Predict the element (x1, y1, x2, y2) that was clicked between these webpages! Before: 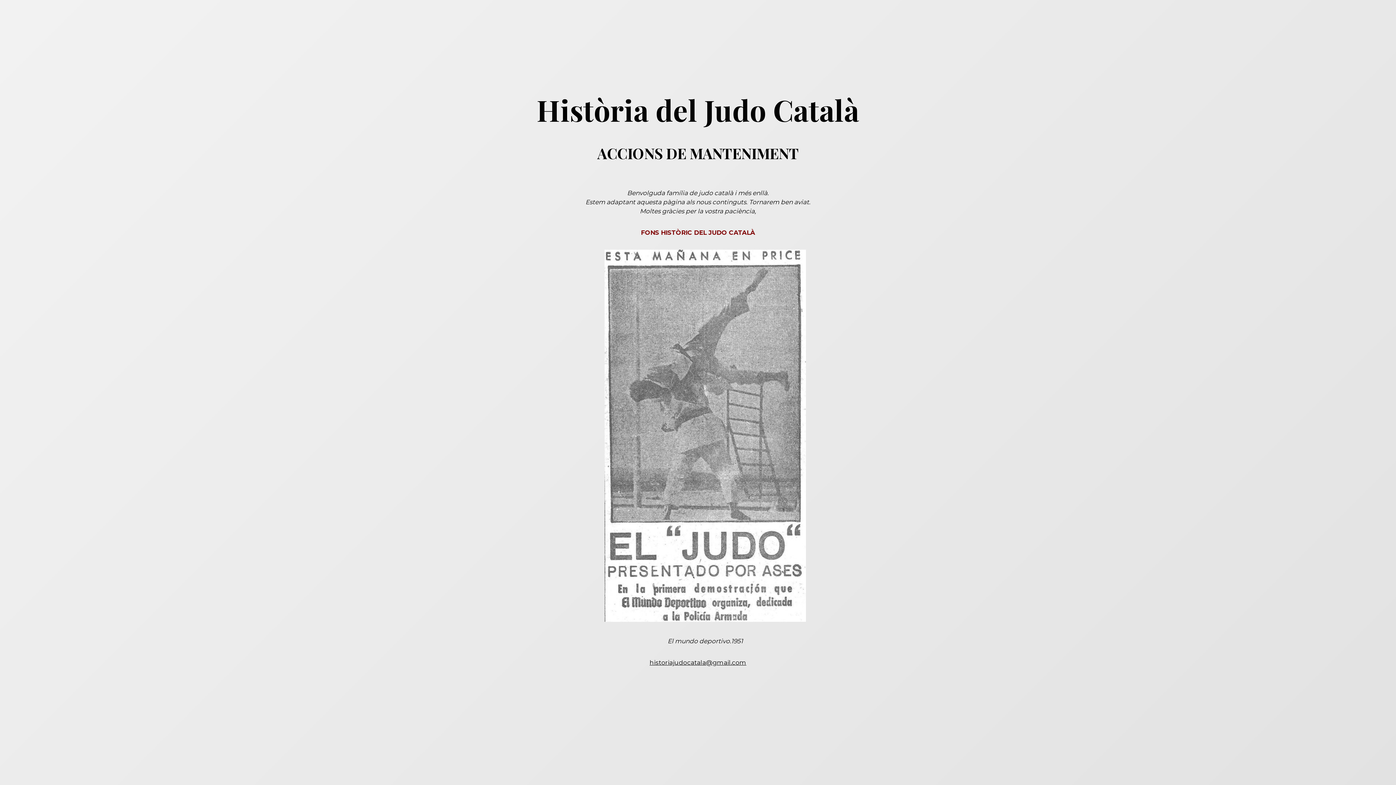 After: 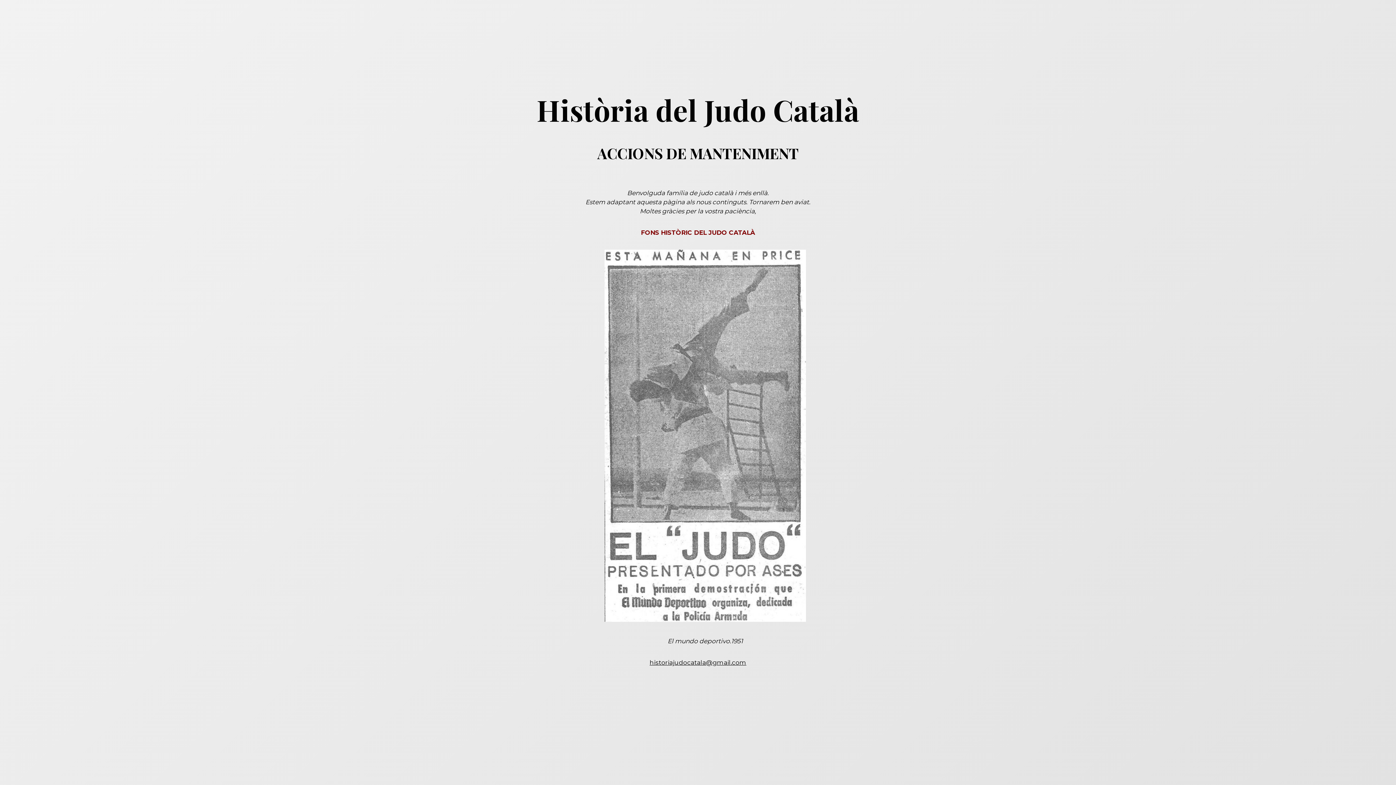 Action: bbox: (536, 107, 859, 125) label: Història del Judo Català